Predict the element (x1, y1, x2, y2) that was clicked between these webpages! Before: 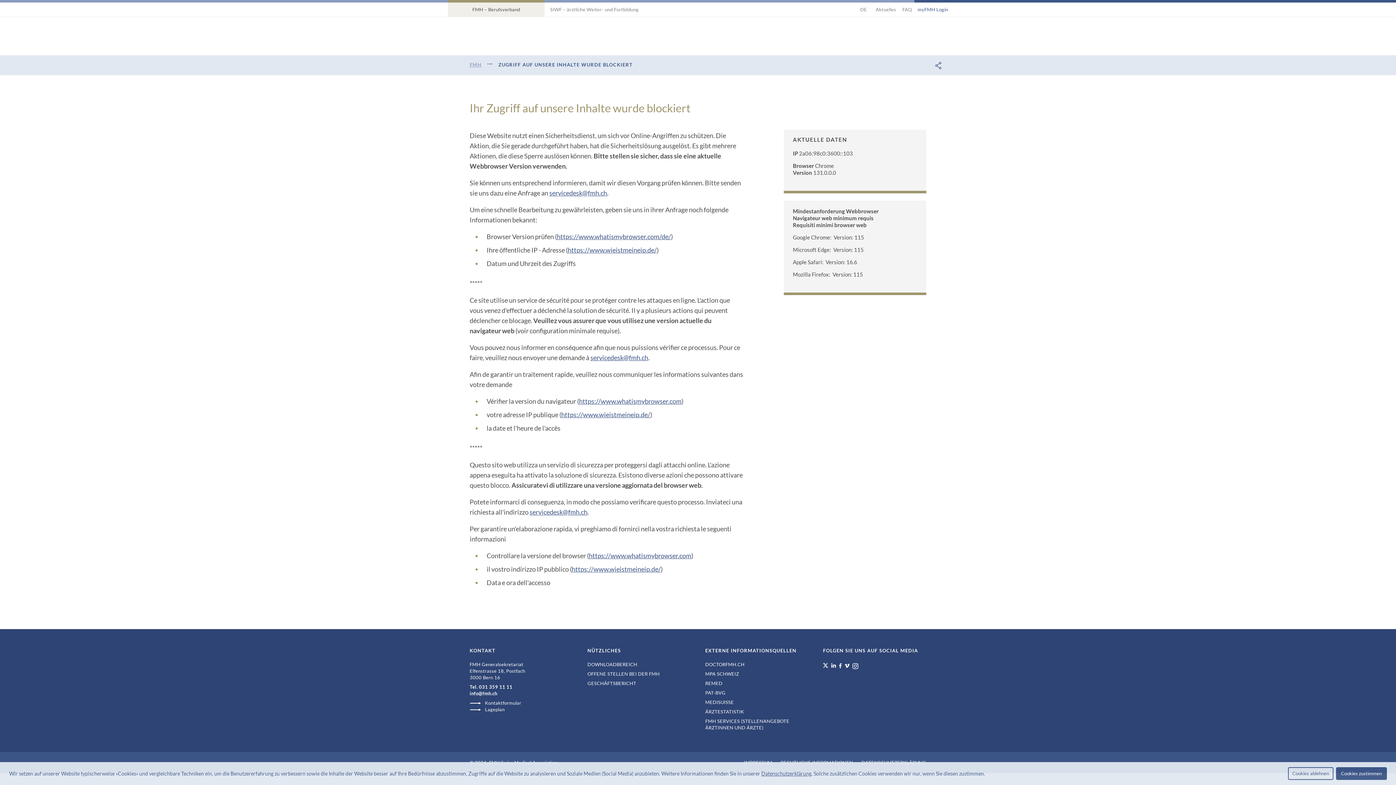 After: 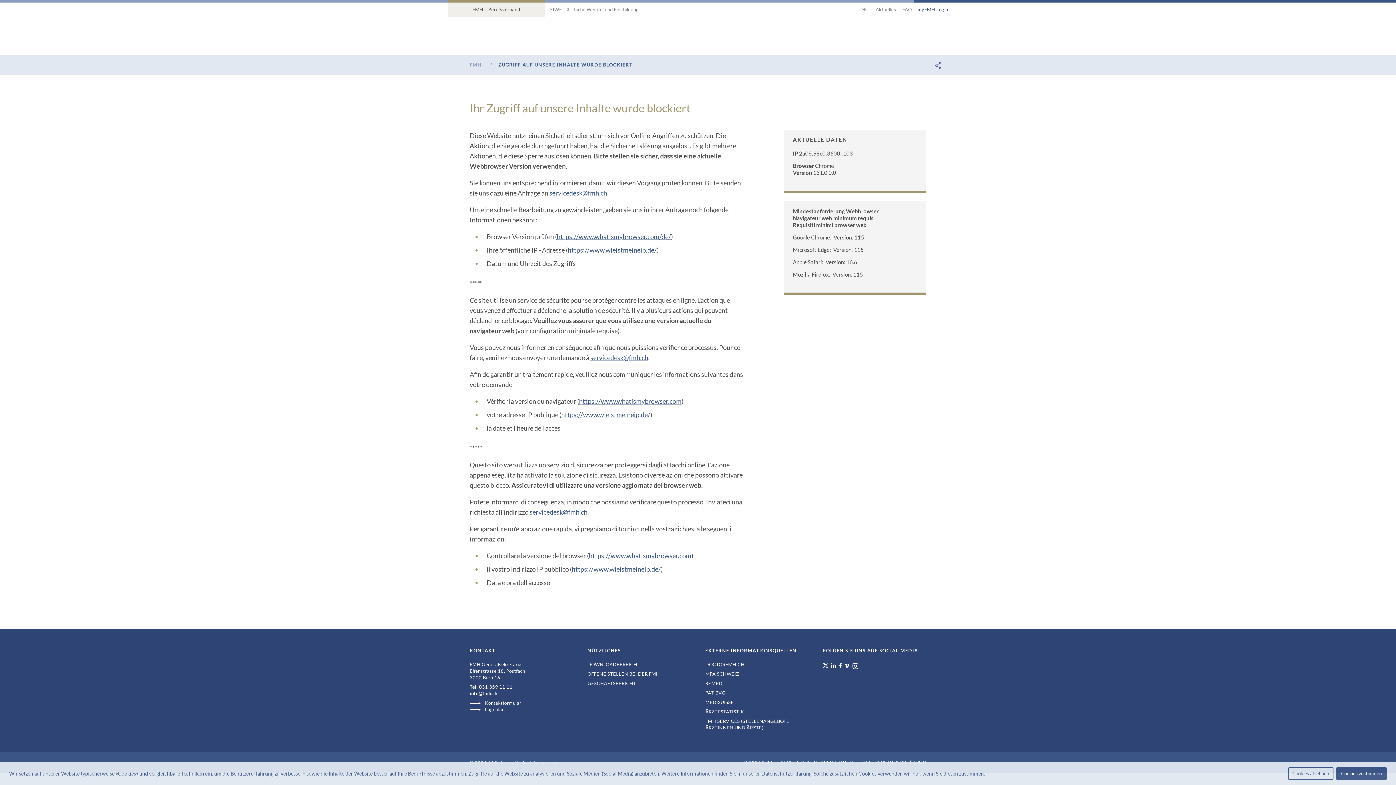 Action: bbox: (485, 700, 521, 706) label: Kontaktformular